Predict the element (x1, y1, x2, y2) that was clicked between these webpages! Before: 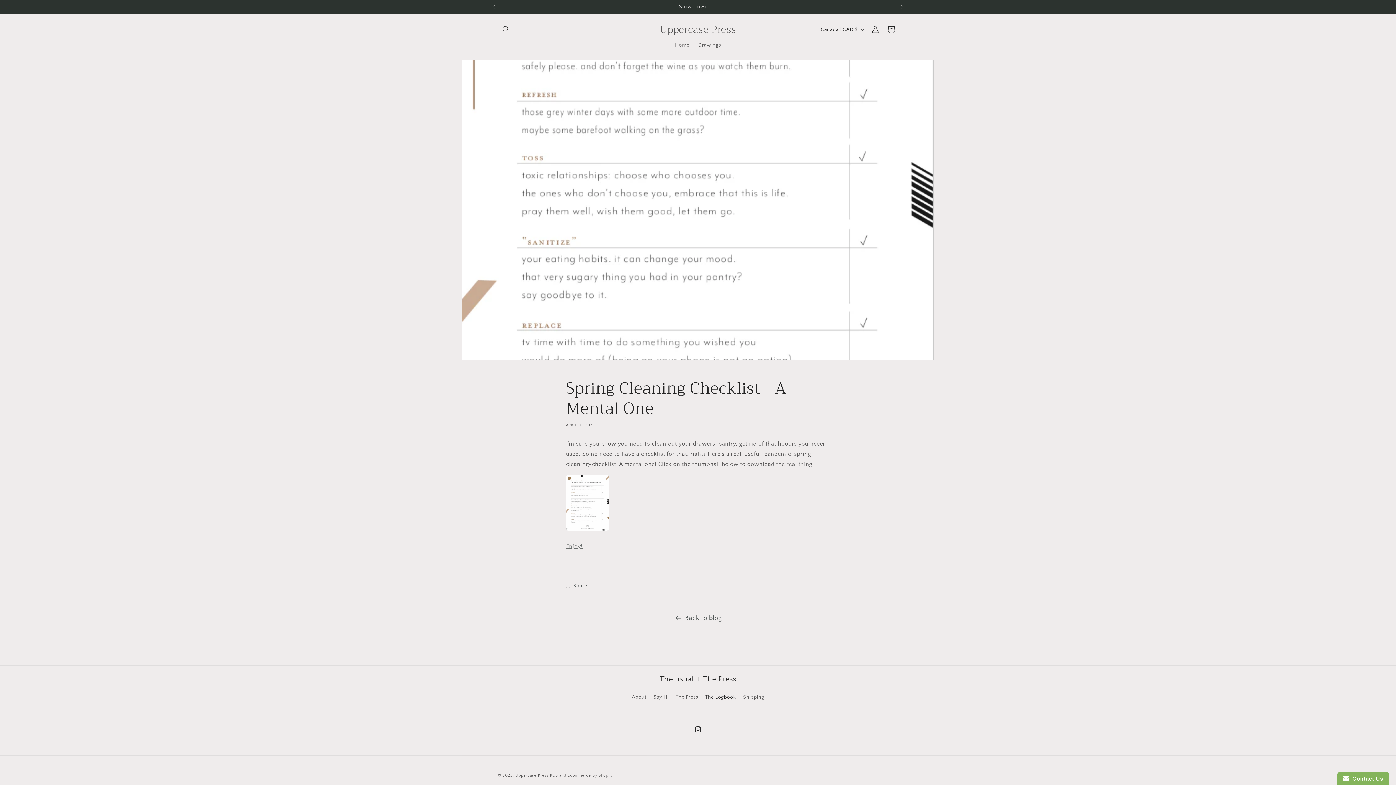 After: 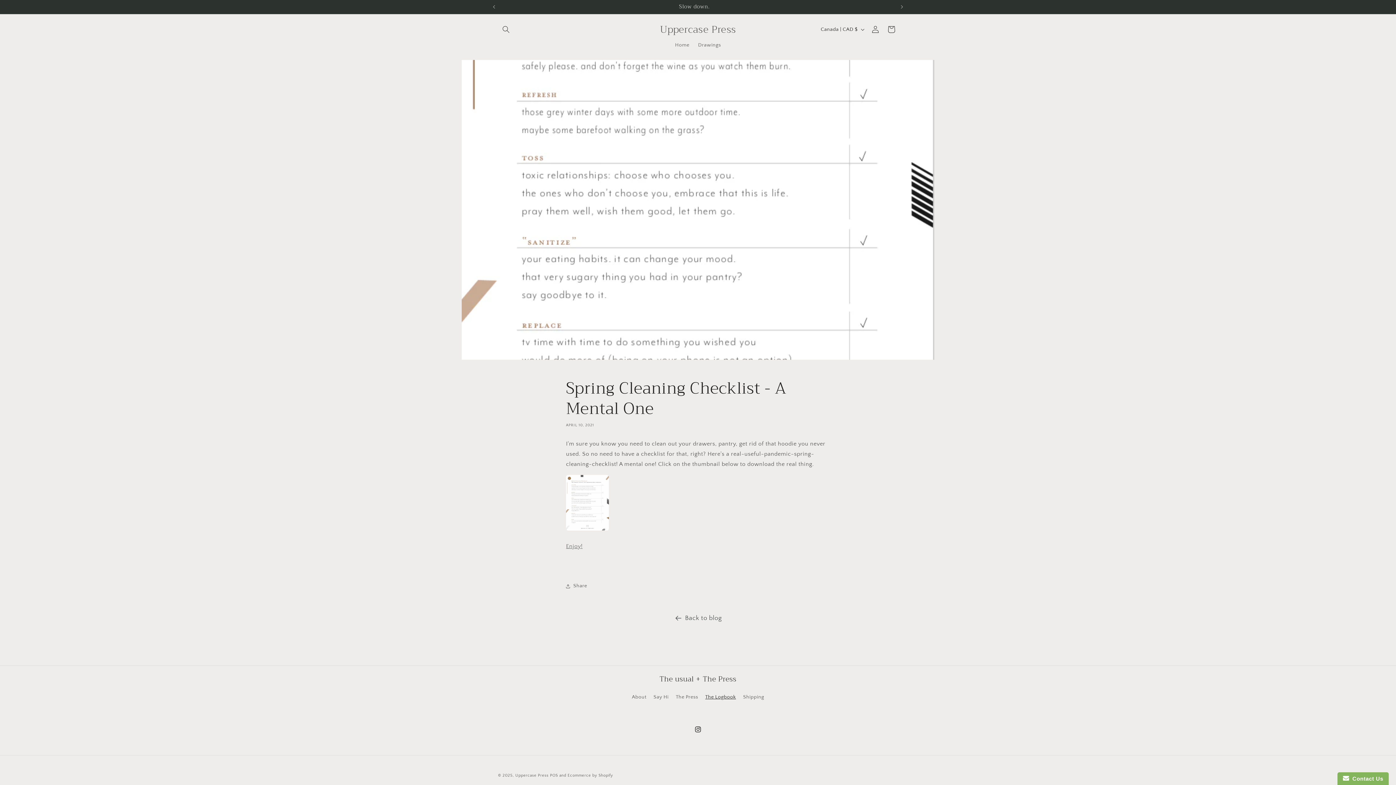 Action: bbox: (566, 527, 609, 533)